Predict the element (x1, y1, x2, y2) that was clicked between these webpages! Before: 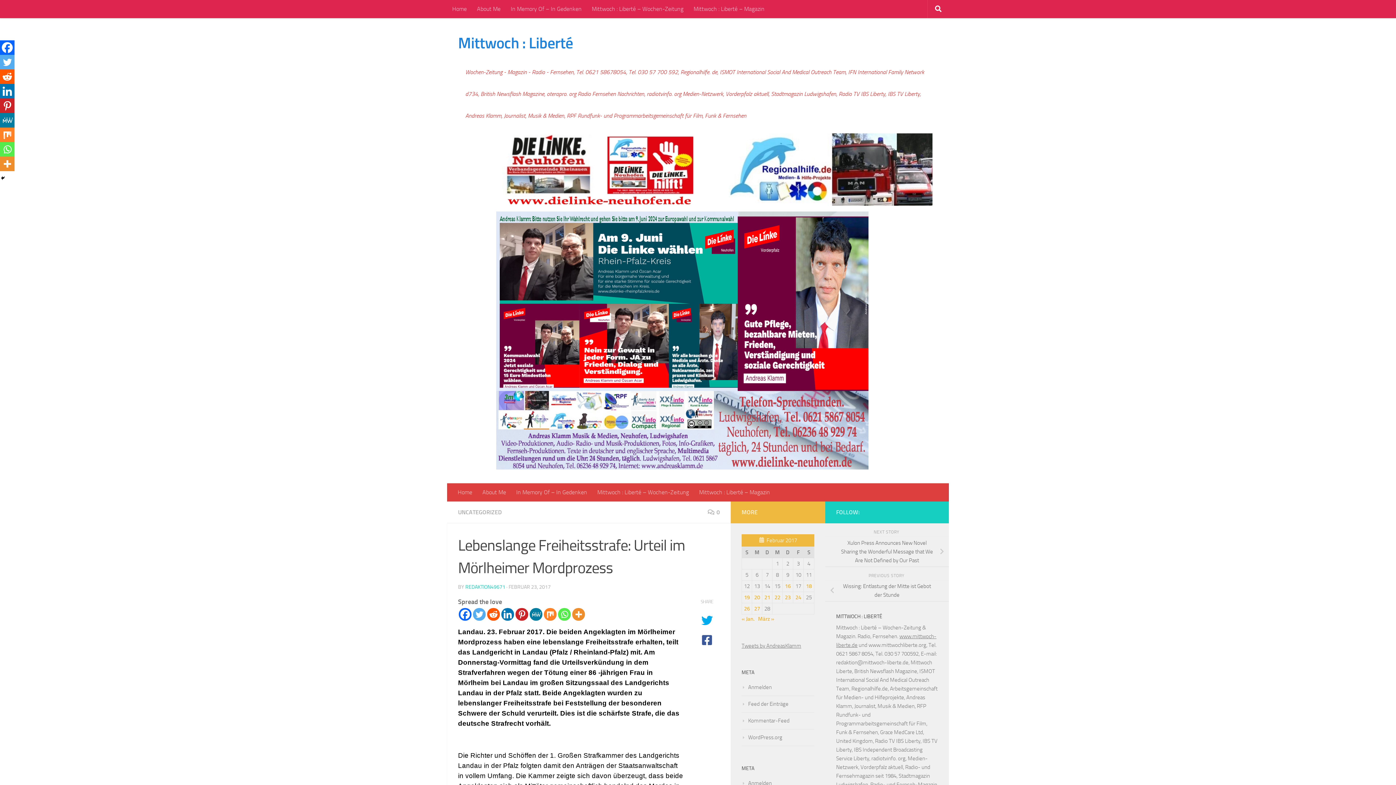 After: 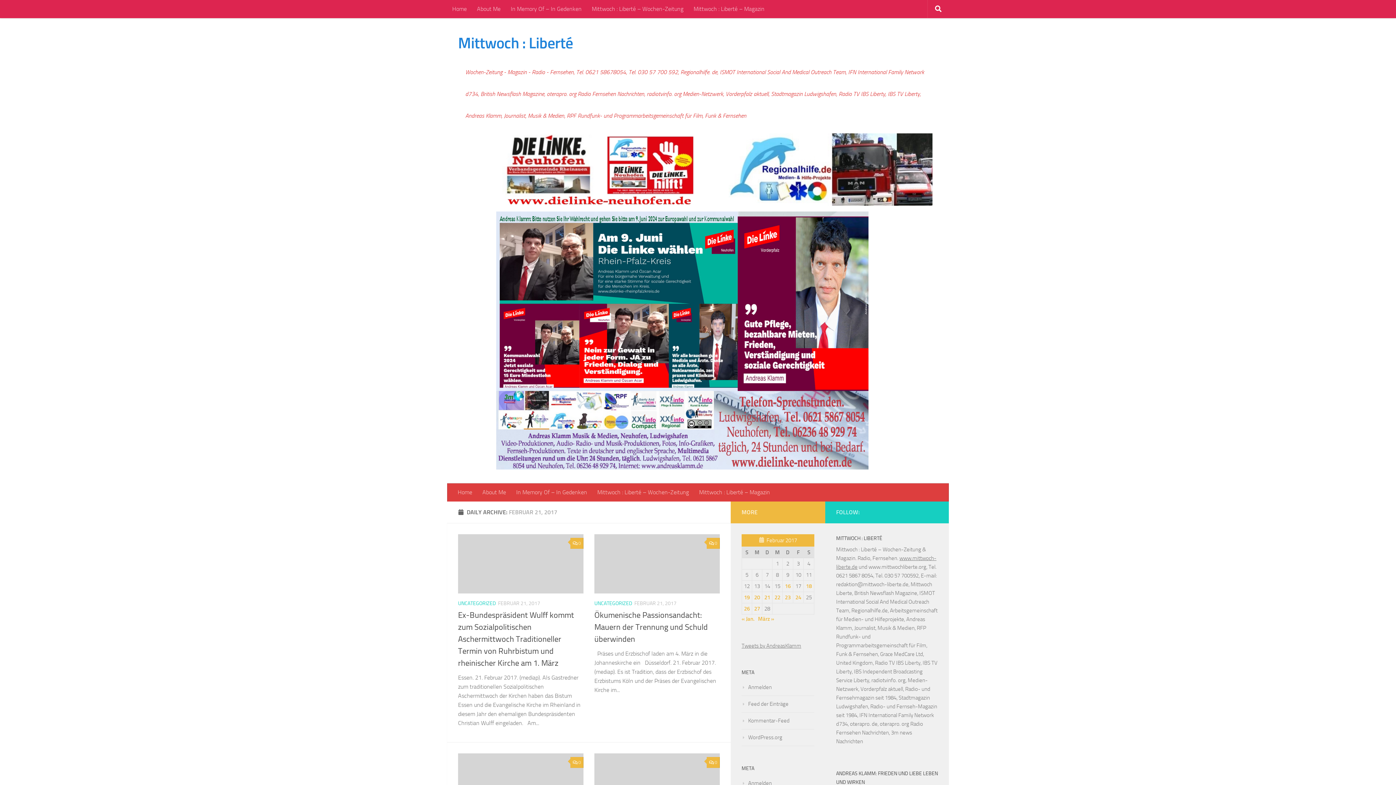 Action: label: Beiträge veröffentlicht am 21. February 2017 bbox: (764, 594, 770, 601)